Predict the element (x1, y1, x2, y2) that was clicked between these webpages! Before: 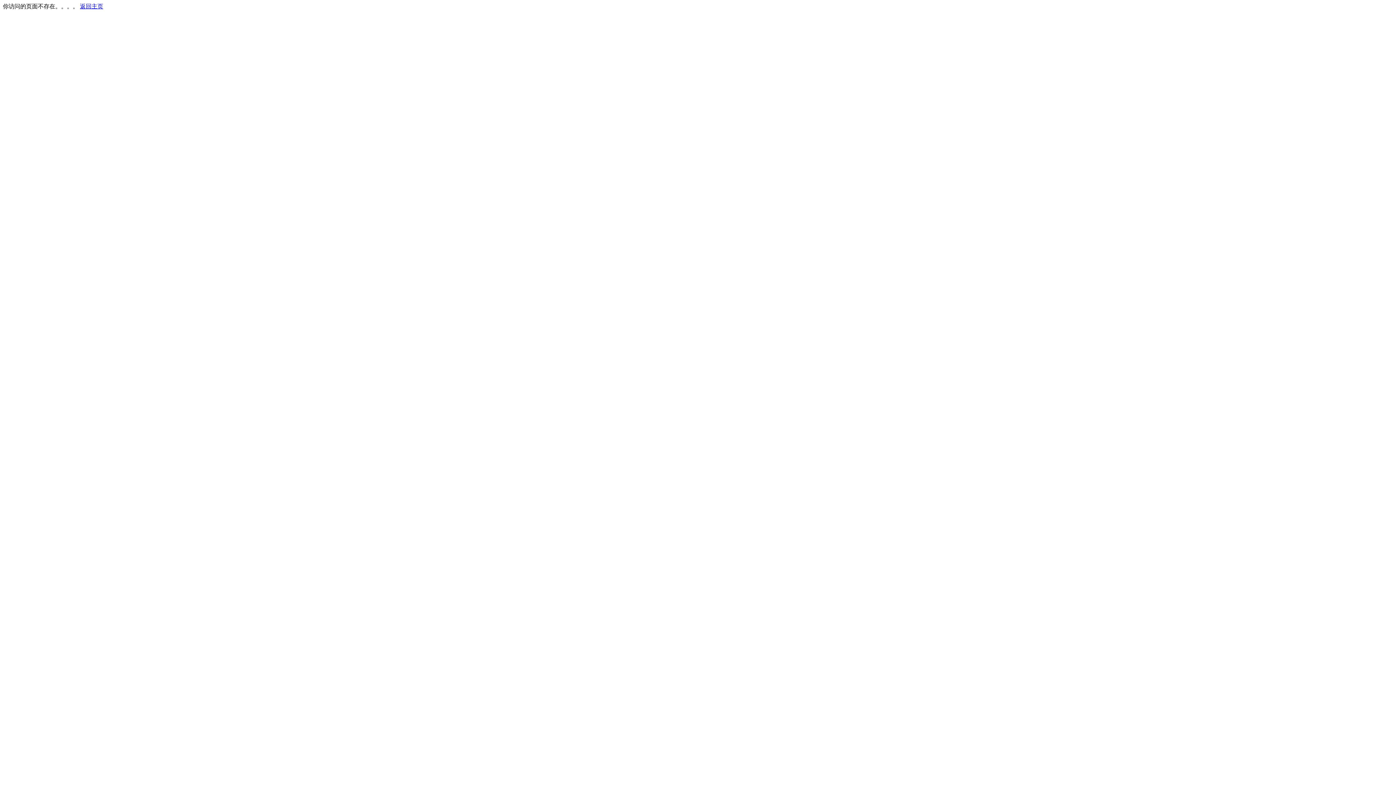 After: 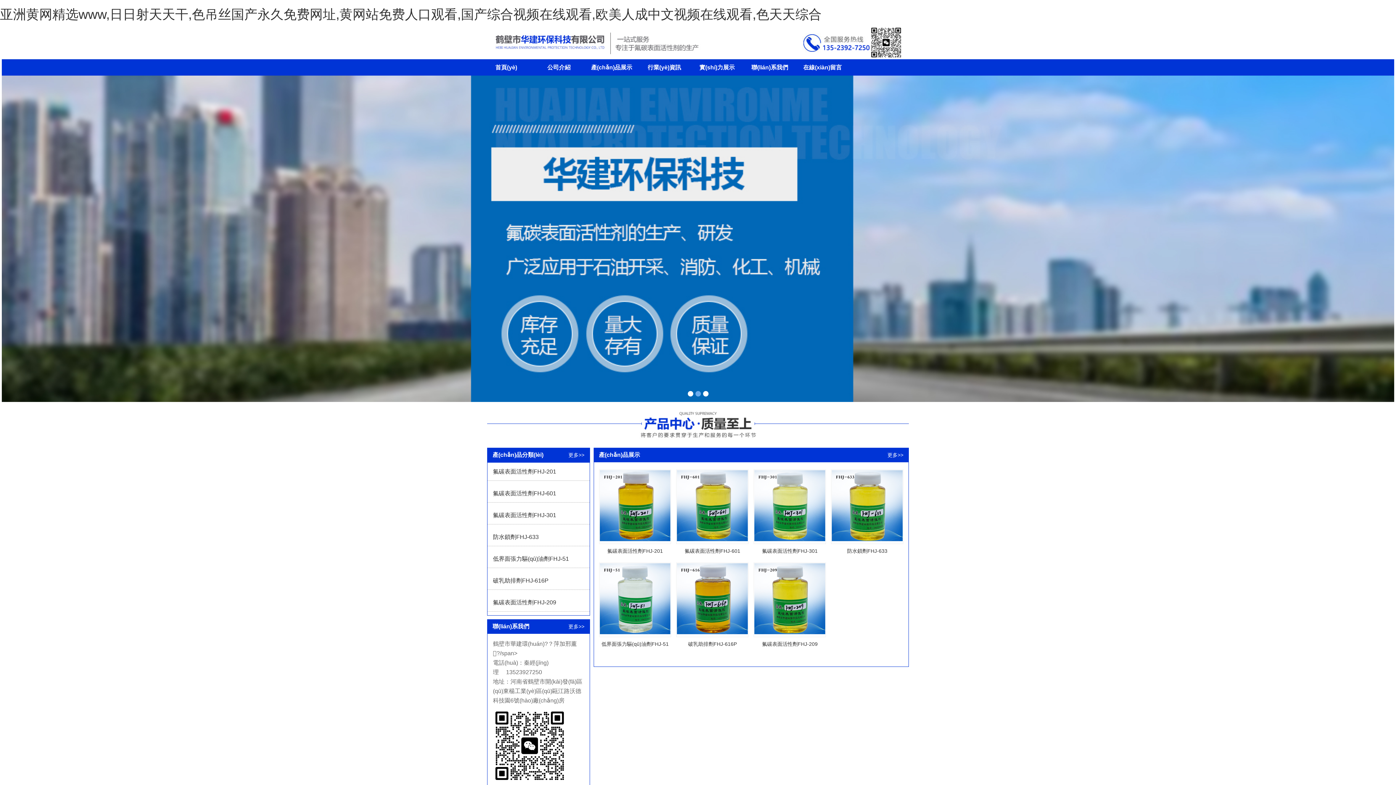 Action: label: 返回主页 bbox: (80, 3, 103, 9)